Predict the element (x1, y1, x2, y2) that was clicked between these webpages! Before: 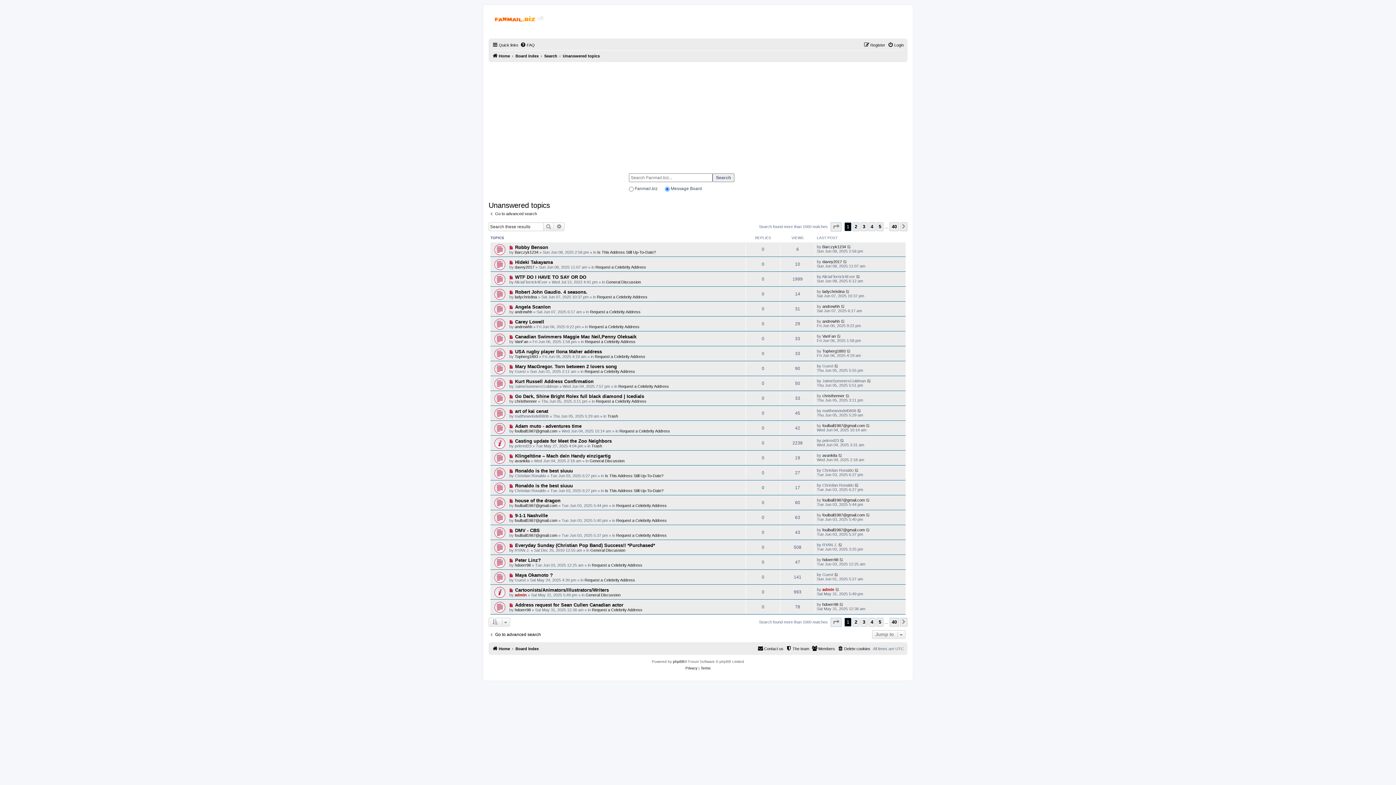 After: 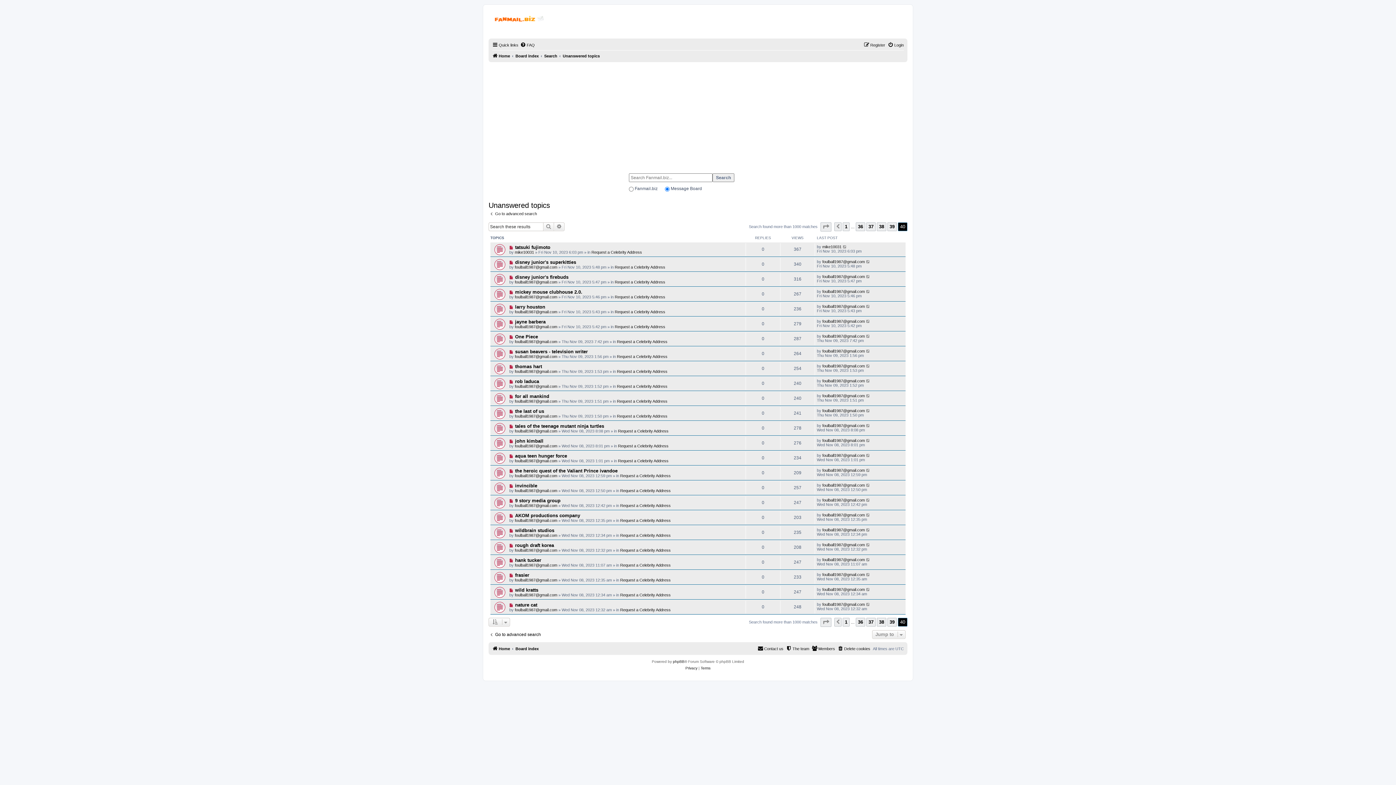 Action: bbox: (889, 618, 899, 626) label: 40